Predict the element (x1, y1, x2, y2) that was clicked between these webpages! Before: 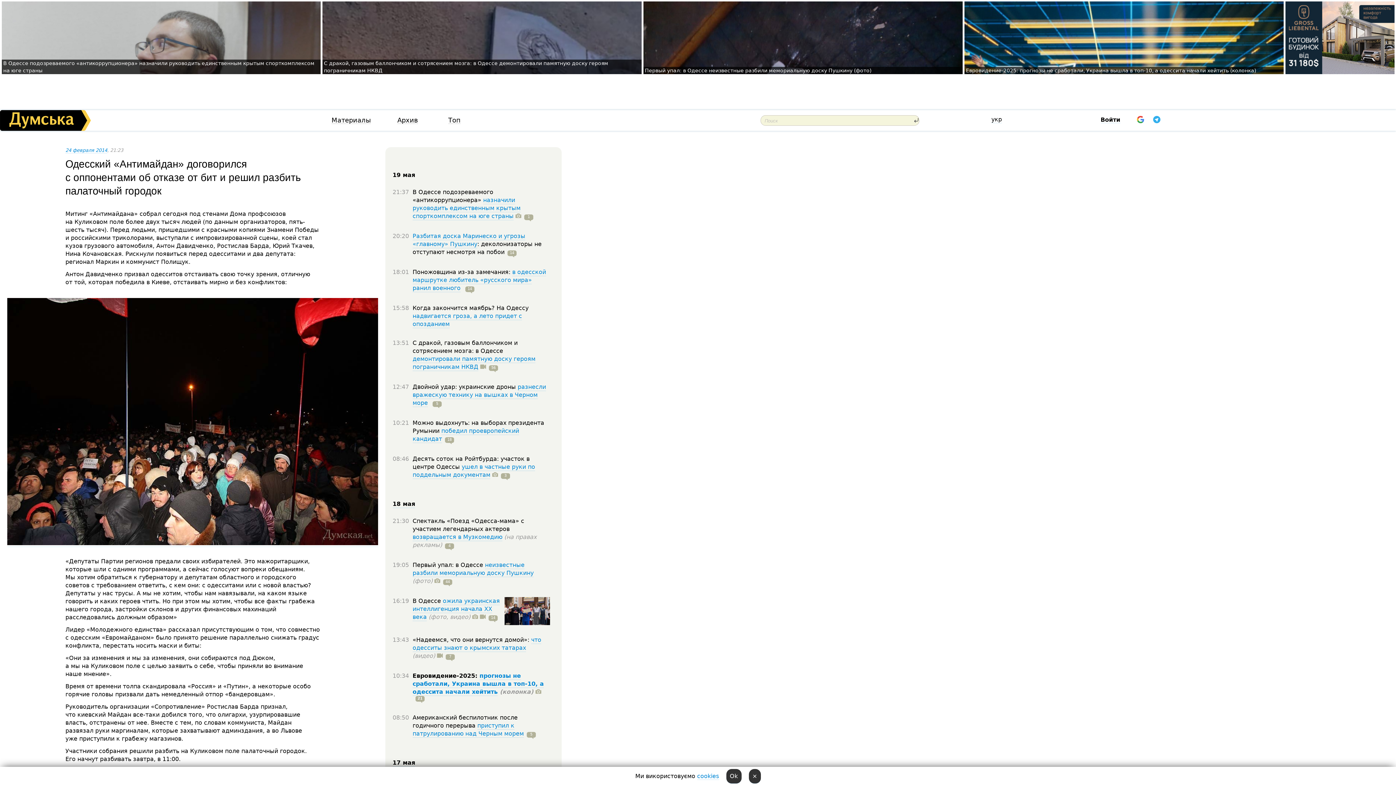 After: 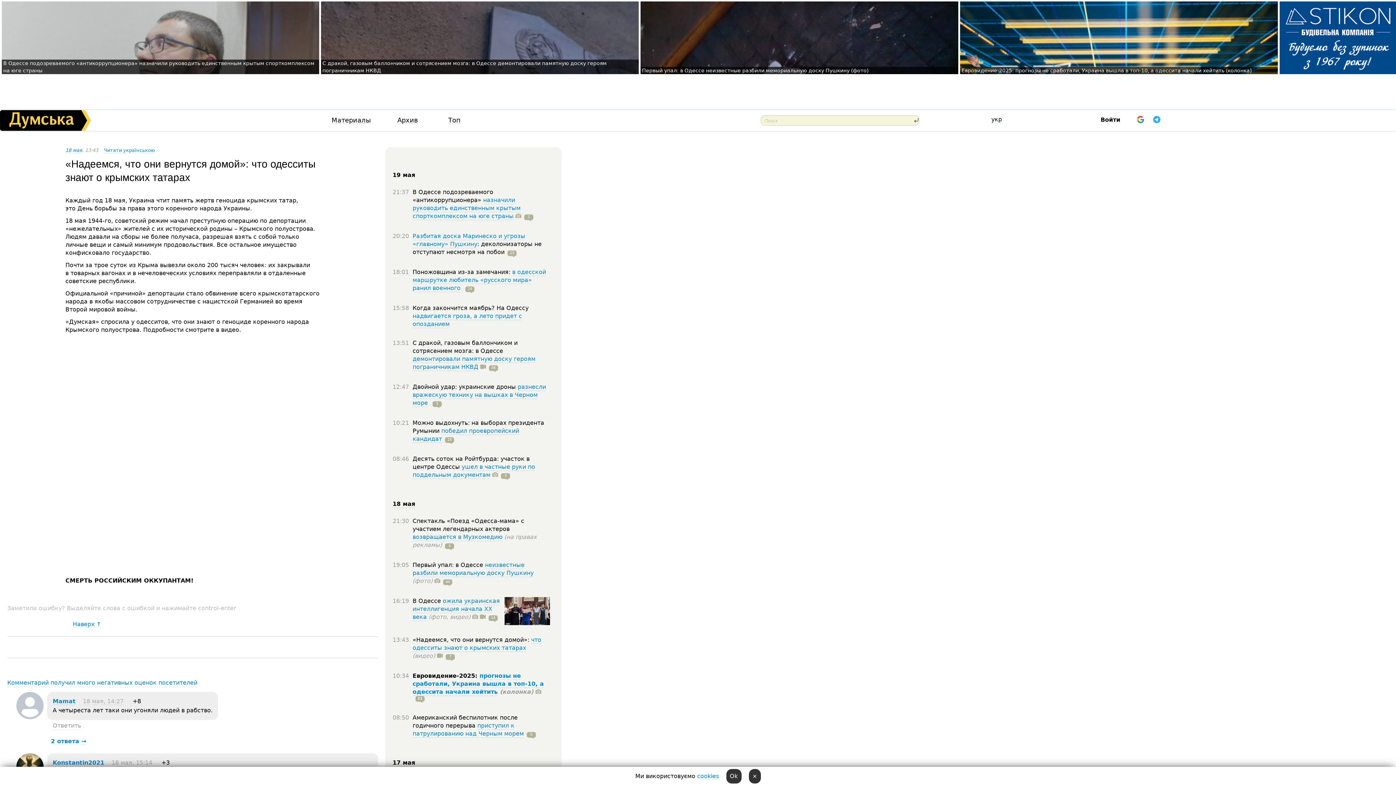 Action: bbox: (412, 636, 541, 652) label: что одесситы знают о крымских татарах